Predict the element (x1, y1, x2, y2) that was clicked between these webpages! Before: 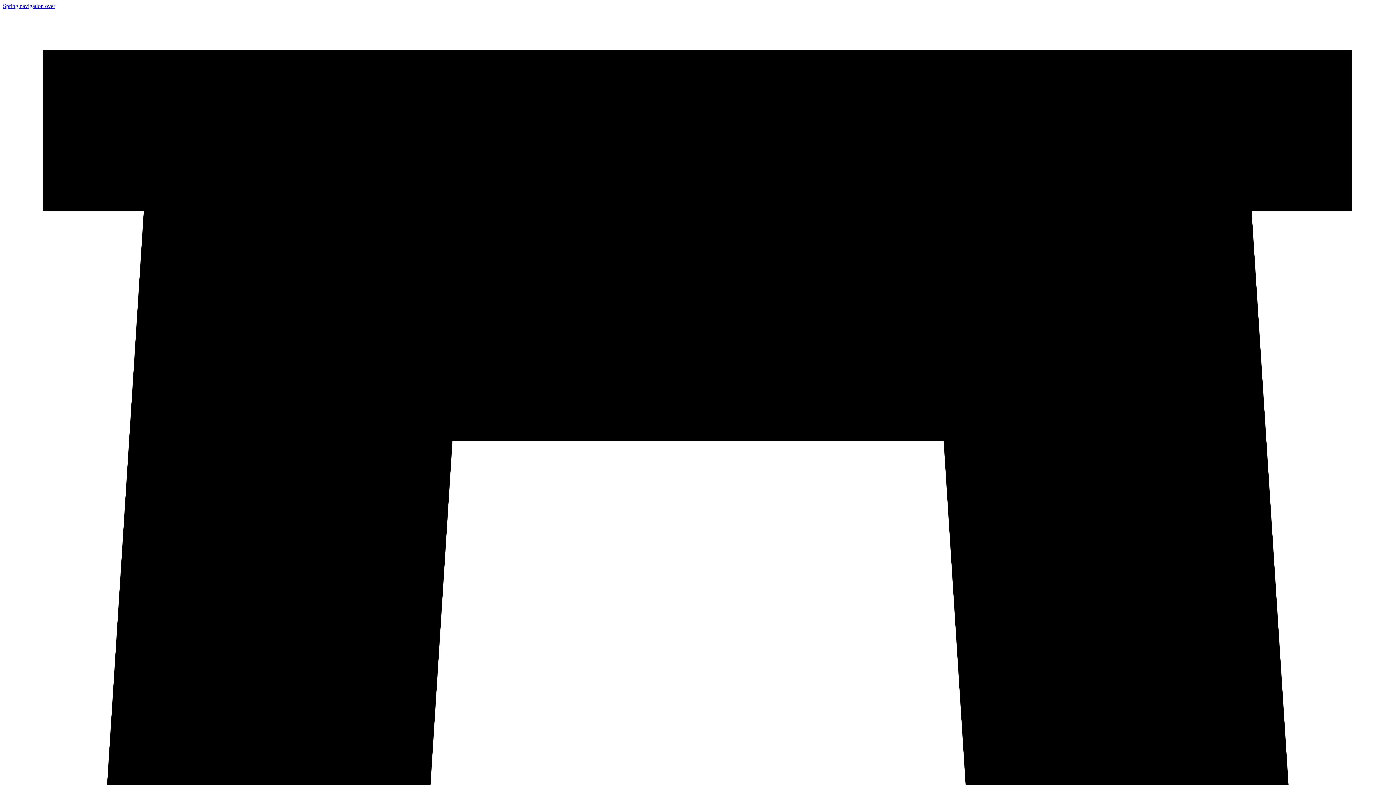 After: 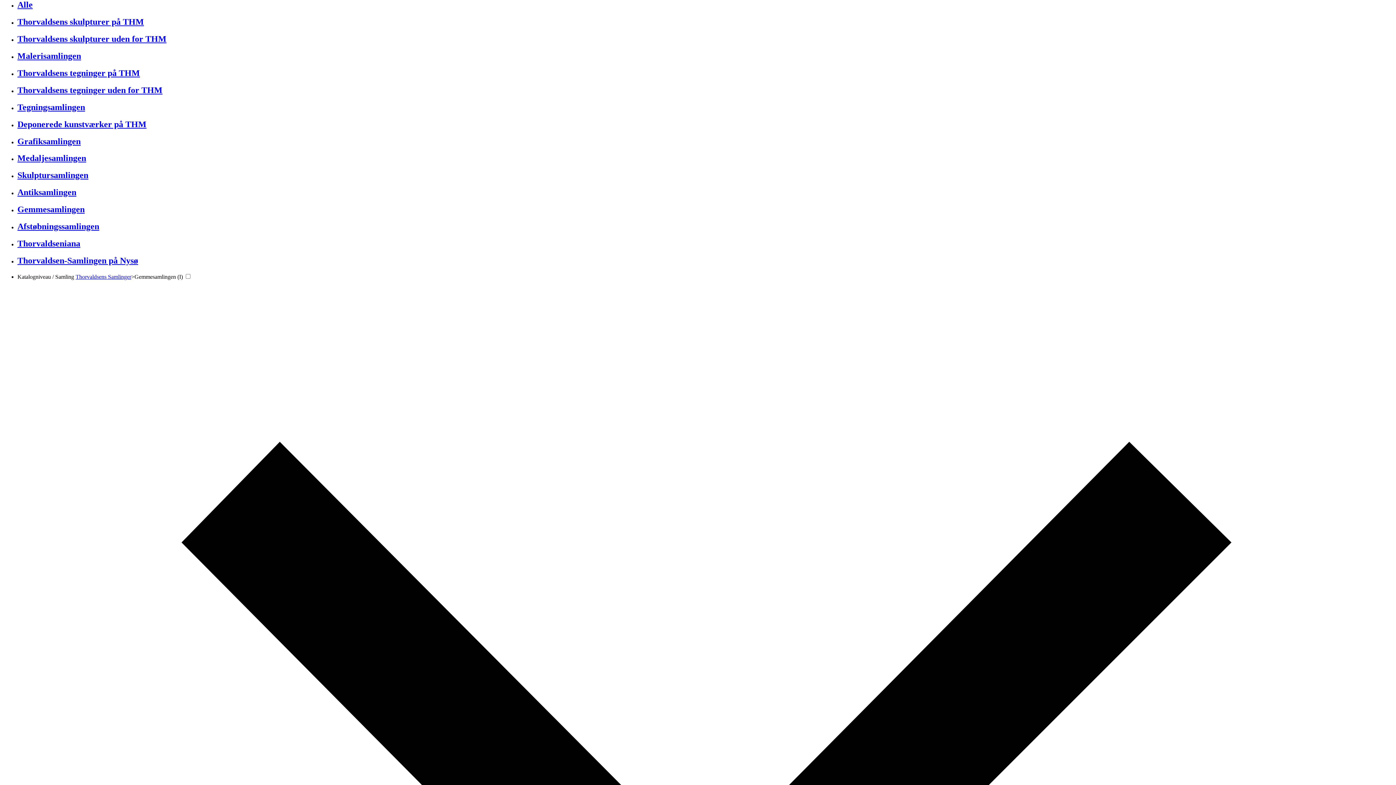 Action: label: Spring navigation over bbox: (2, 2, 55, 9)